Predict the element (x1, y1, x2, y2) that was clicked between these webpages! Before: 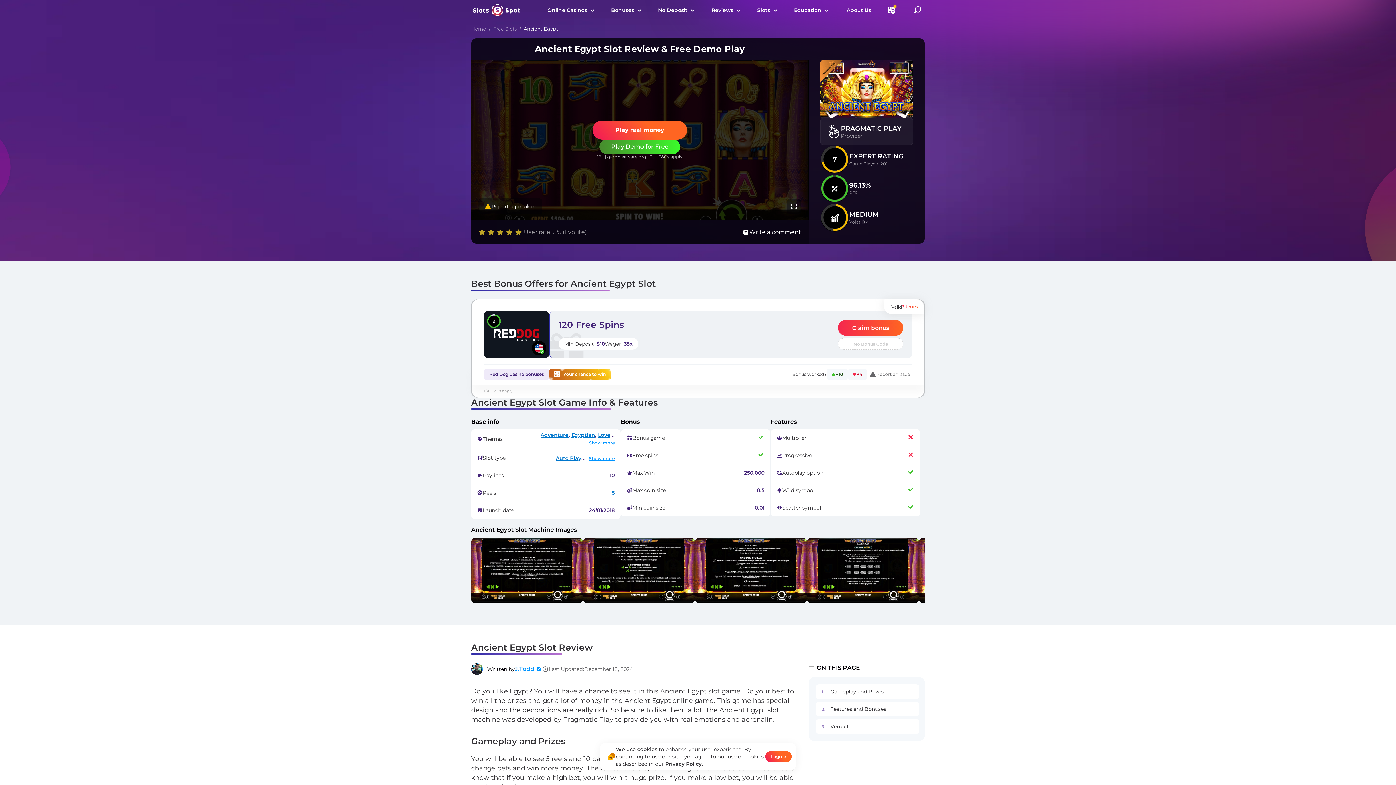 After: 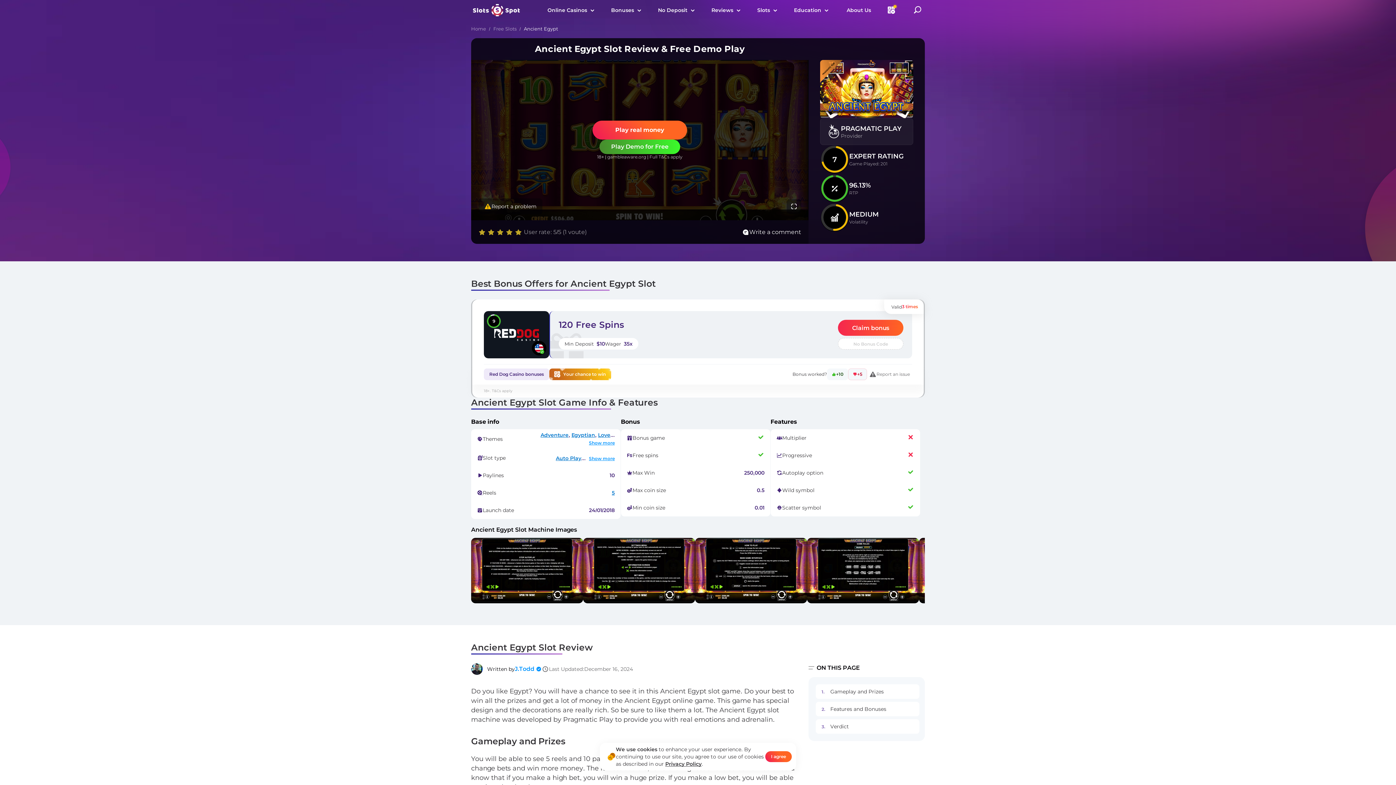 Action: label: +4 bbox: (848, 368, 867, 380)